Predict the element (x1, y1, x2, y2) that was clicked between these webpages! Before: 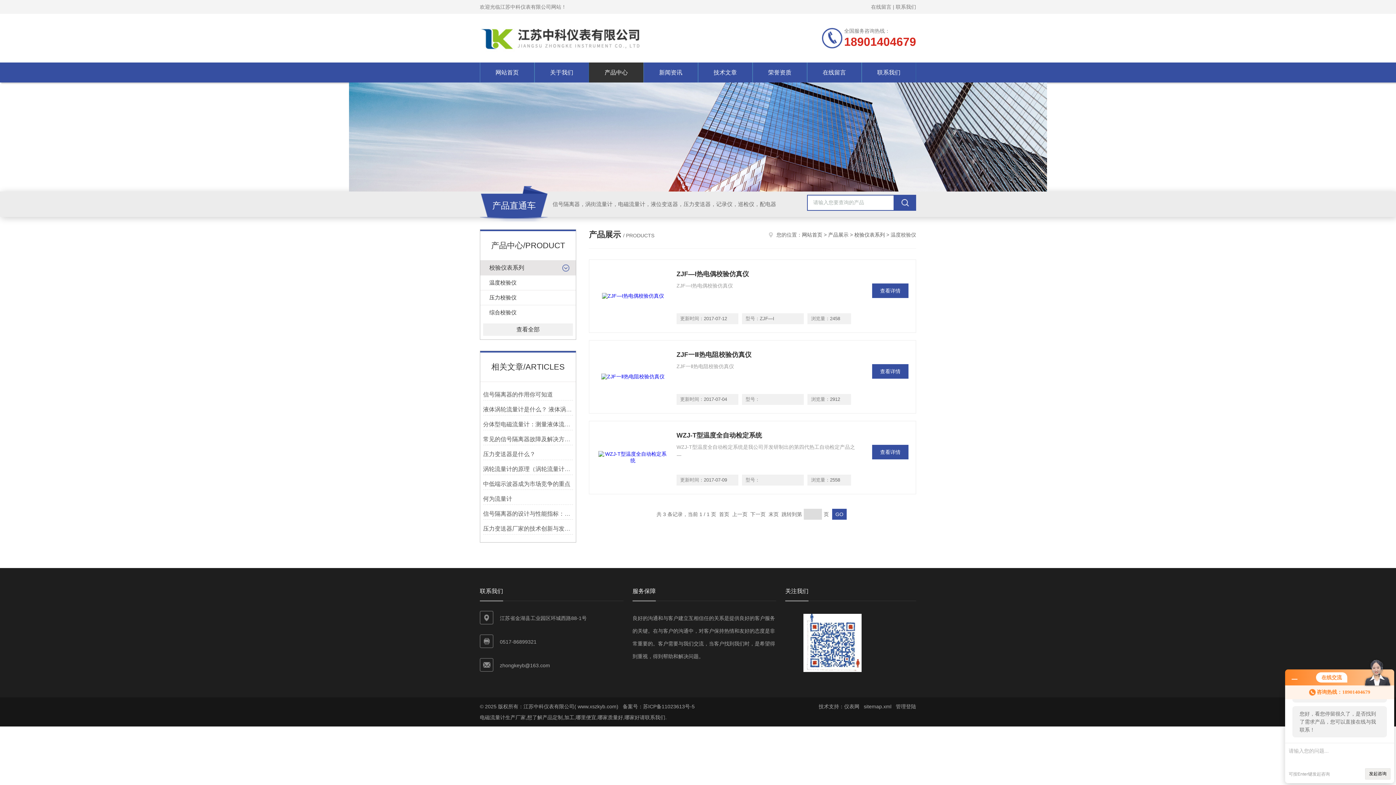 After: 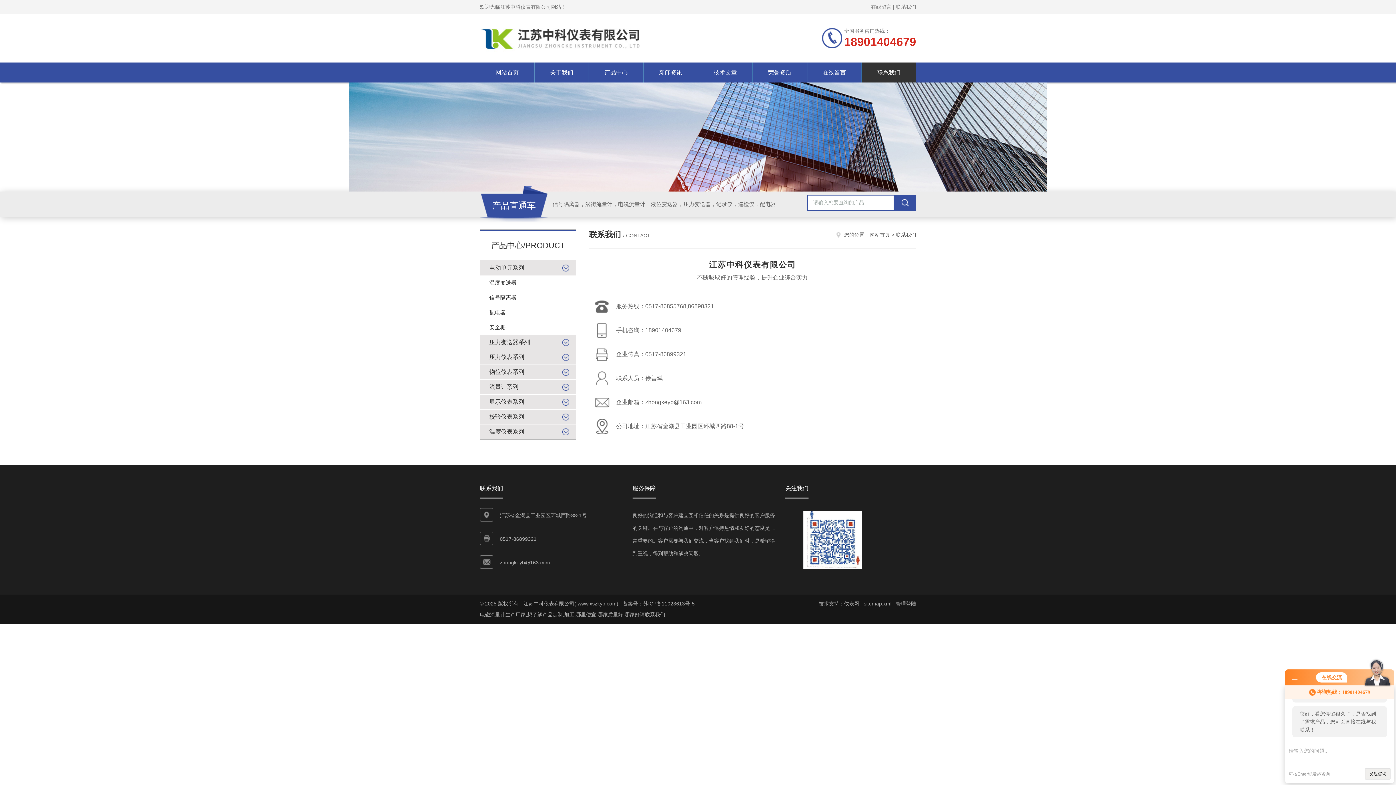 Action: bbox: (896, 4, 916, 9) label: 联系我们